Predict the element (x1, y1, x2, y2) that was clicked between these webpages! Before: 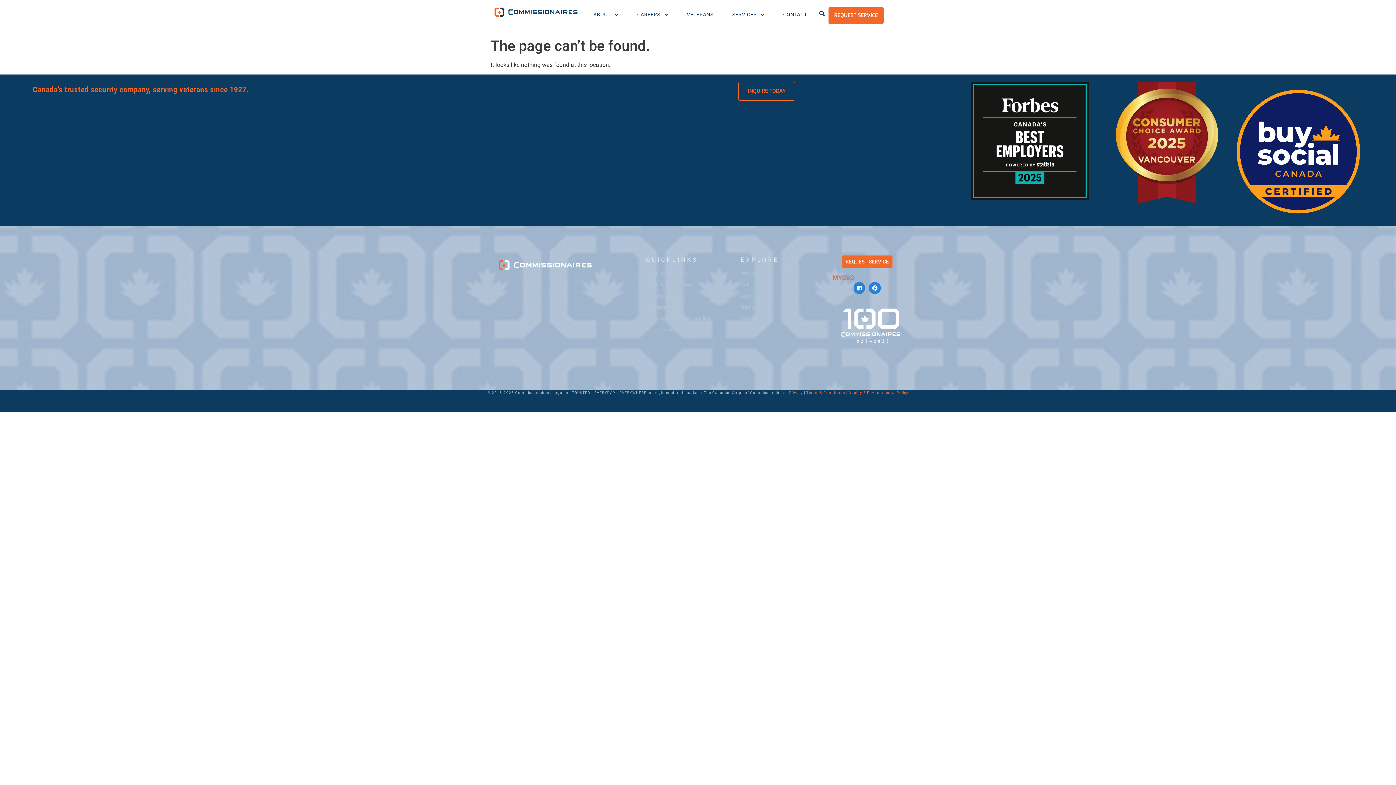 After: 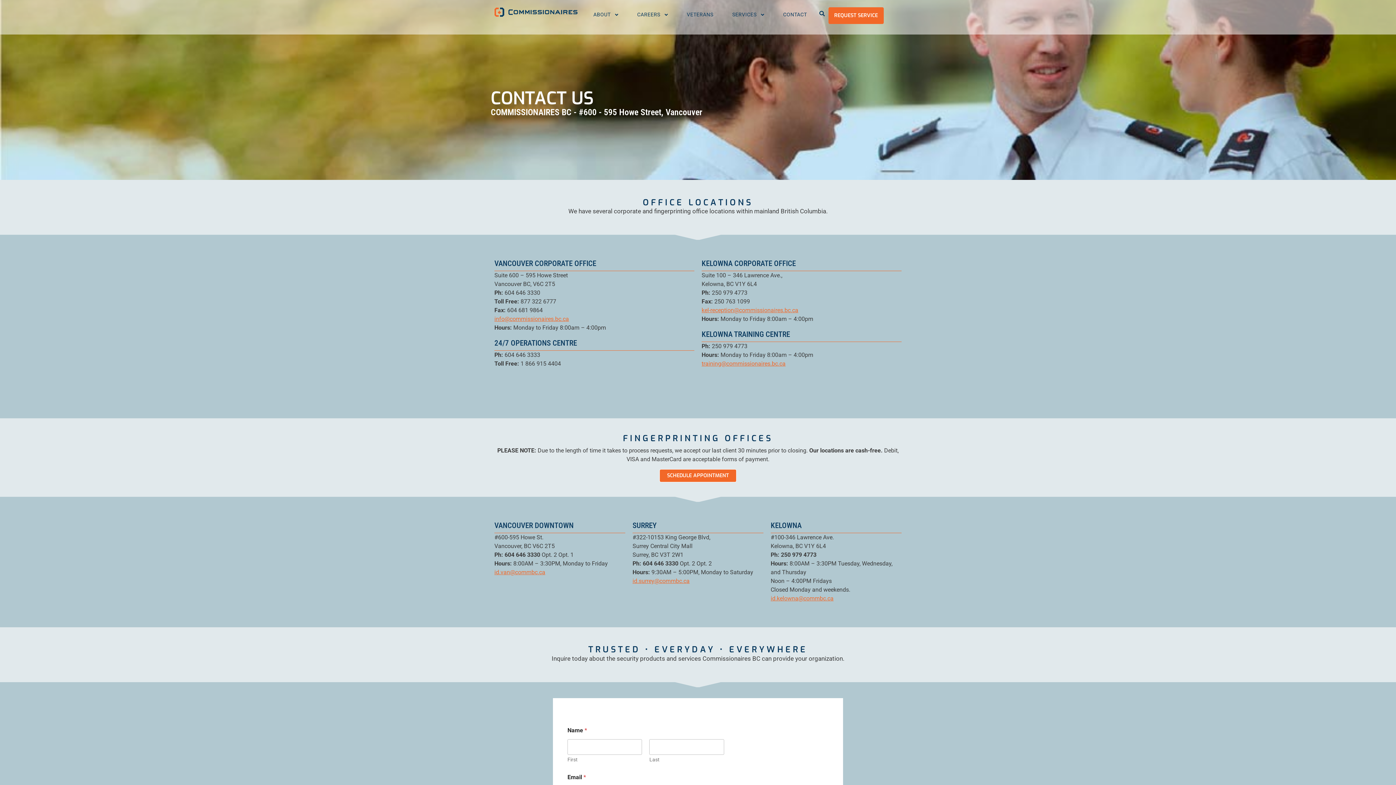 Action: label: CONTACT bbox: (774, 7, 807, 22)